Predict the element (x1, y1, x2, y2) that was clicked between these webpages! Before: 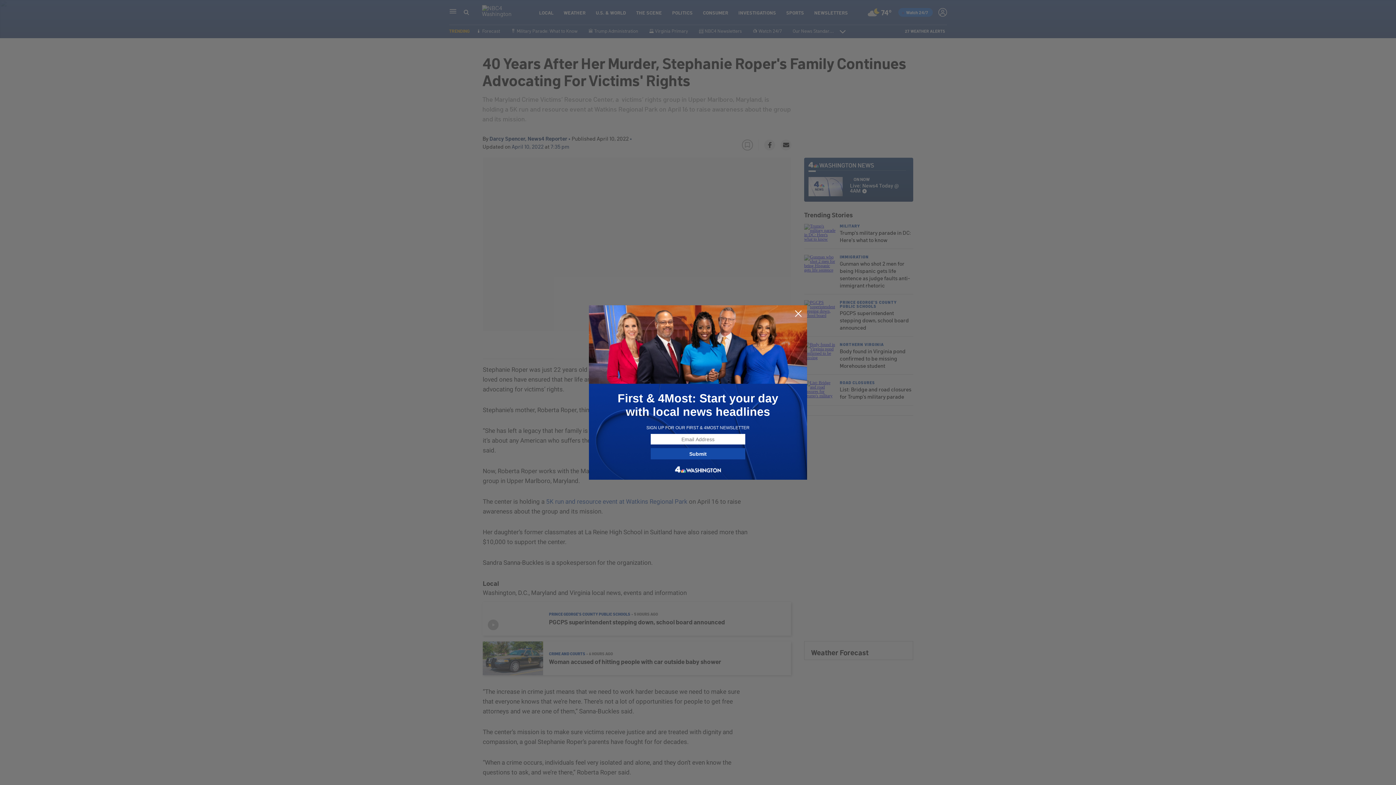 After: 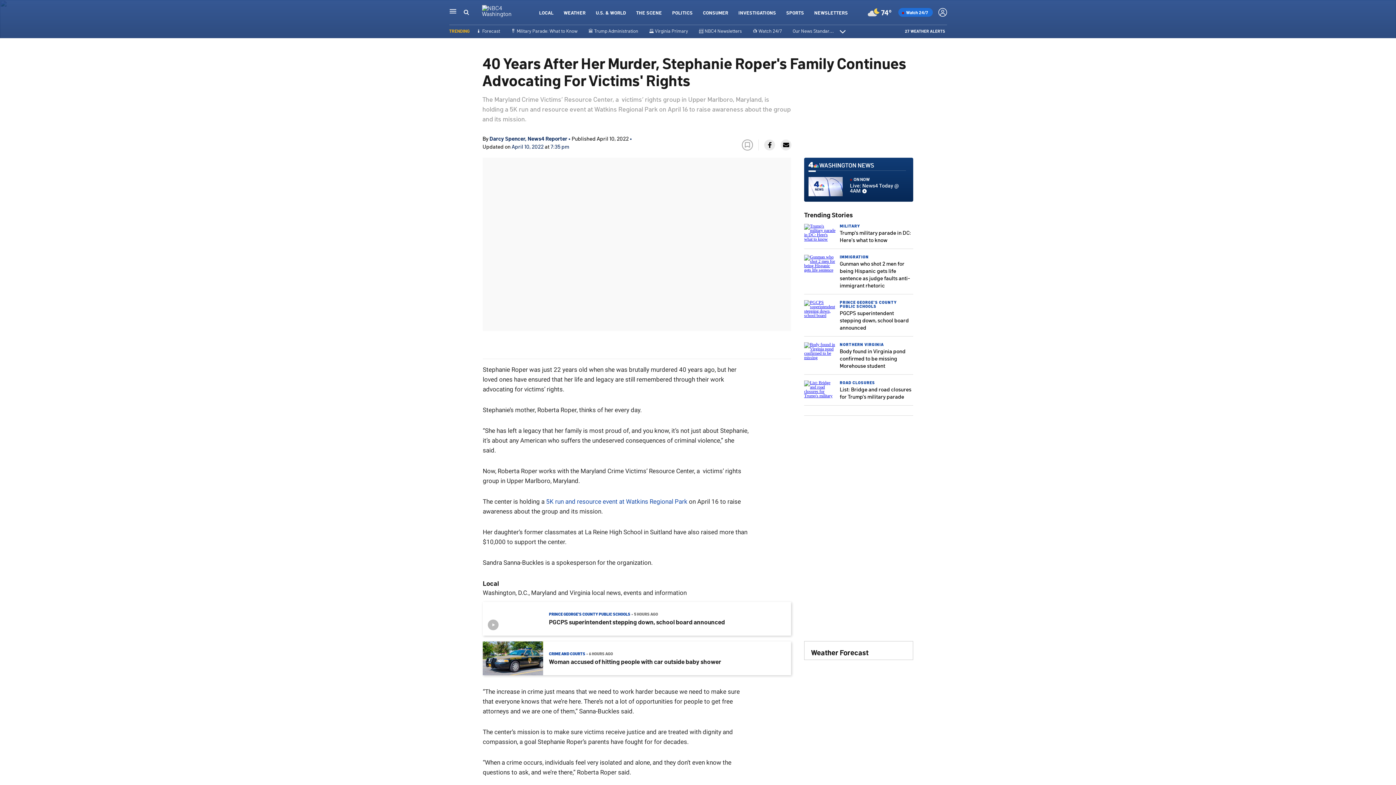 Action: bbox: (794, 309, 802, 318)